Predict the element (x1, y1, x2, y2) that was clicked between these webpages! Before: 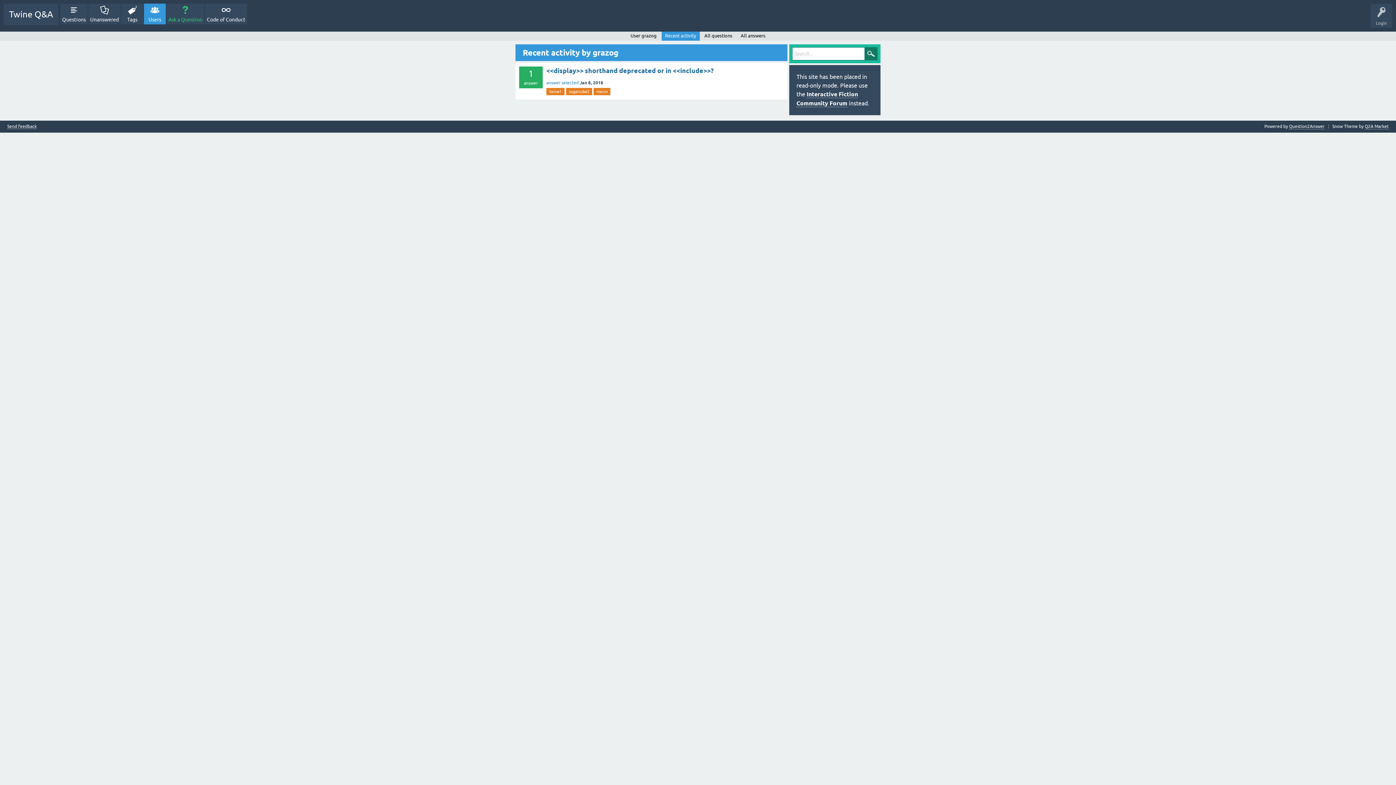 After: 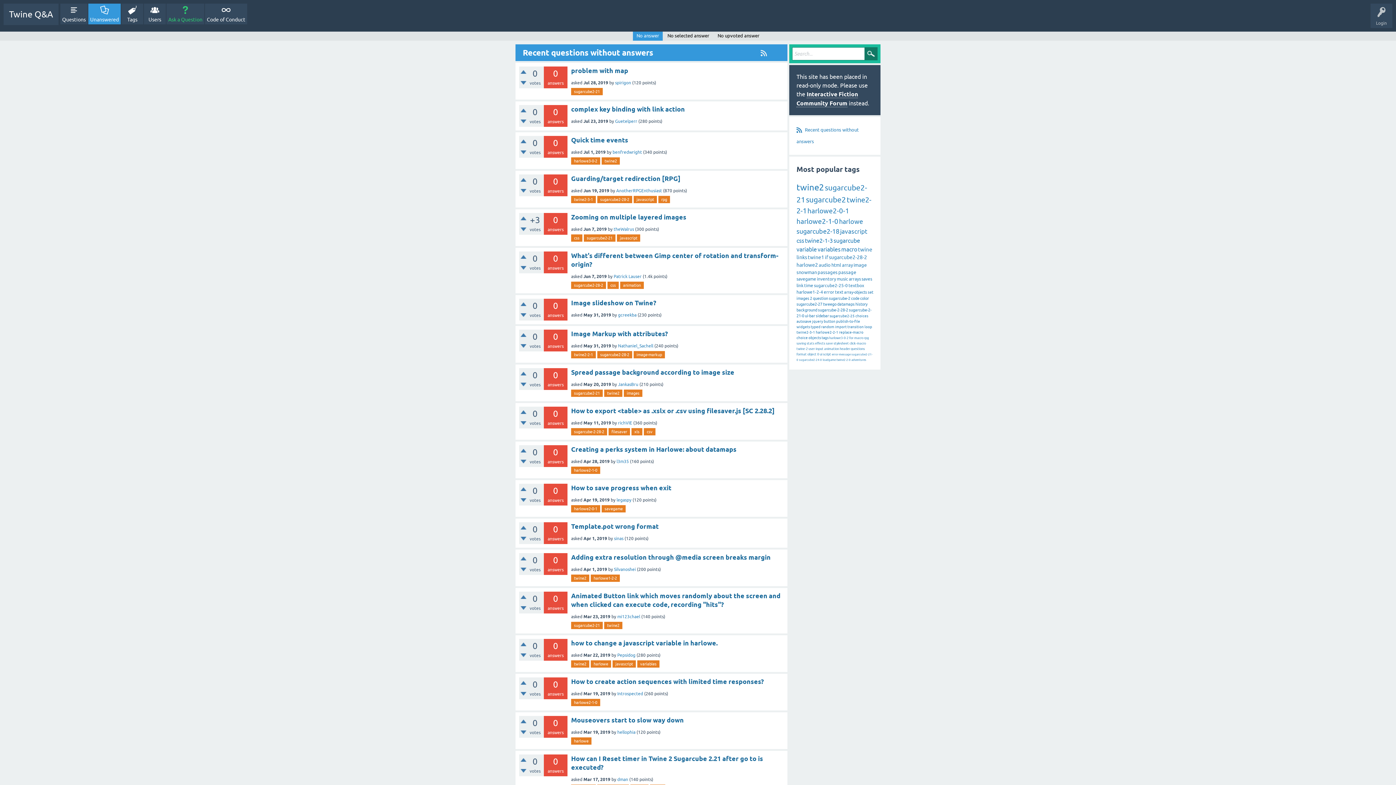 Action: bbox: (88, 3, 120, 24) label: Unanswered